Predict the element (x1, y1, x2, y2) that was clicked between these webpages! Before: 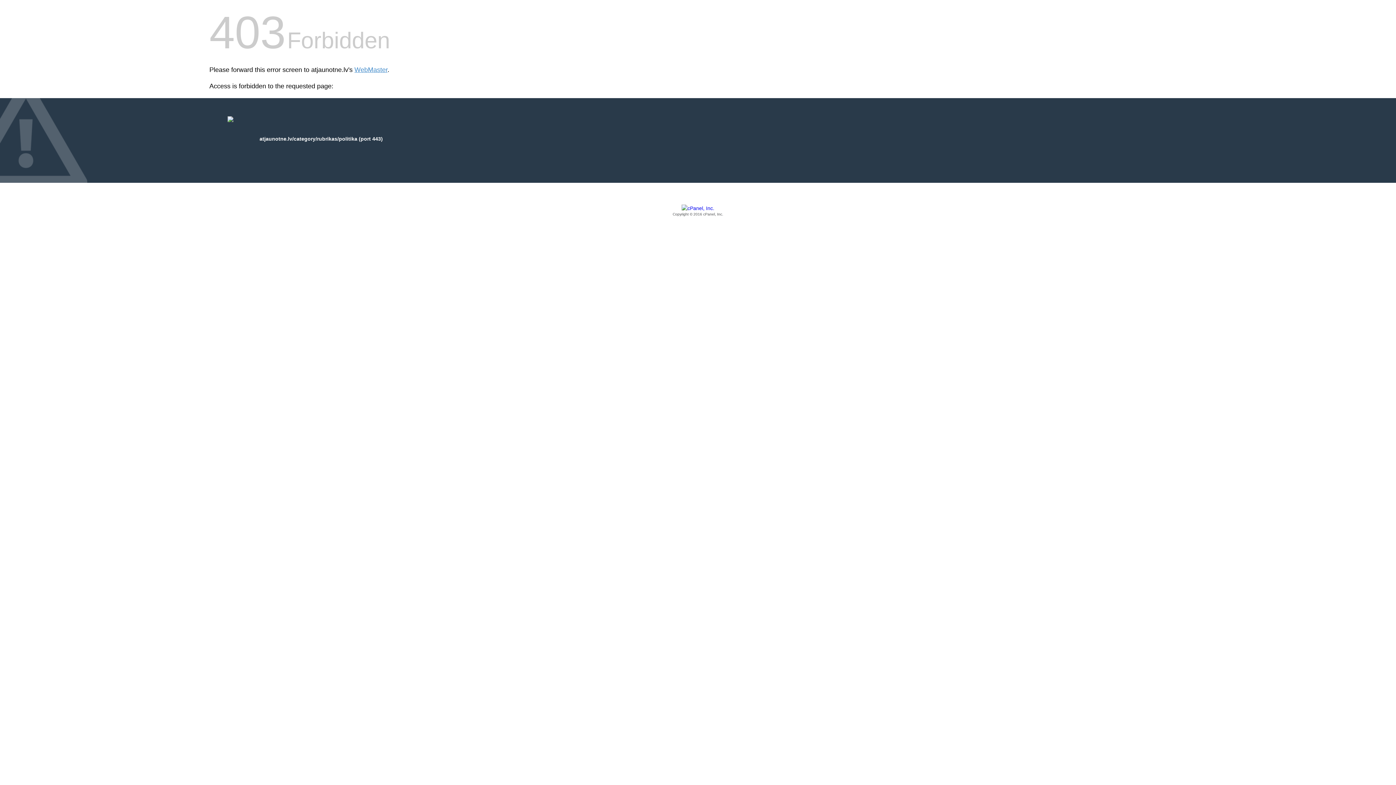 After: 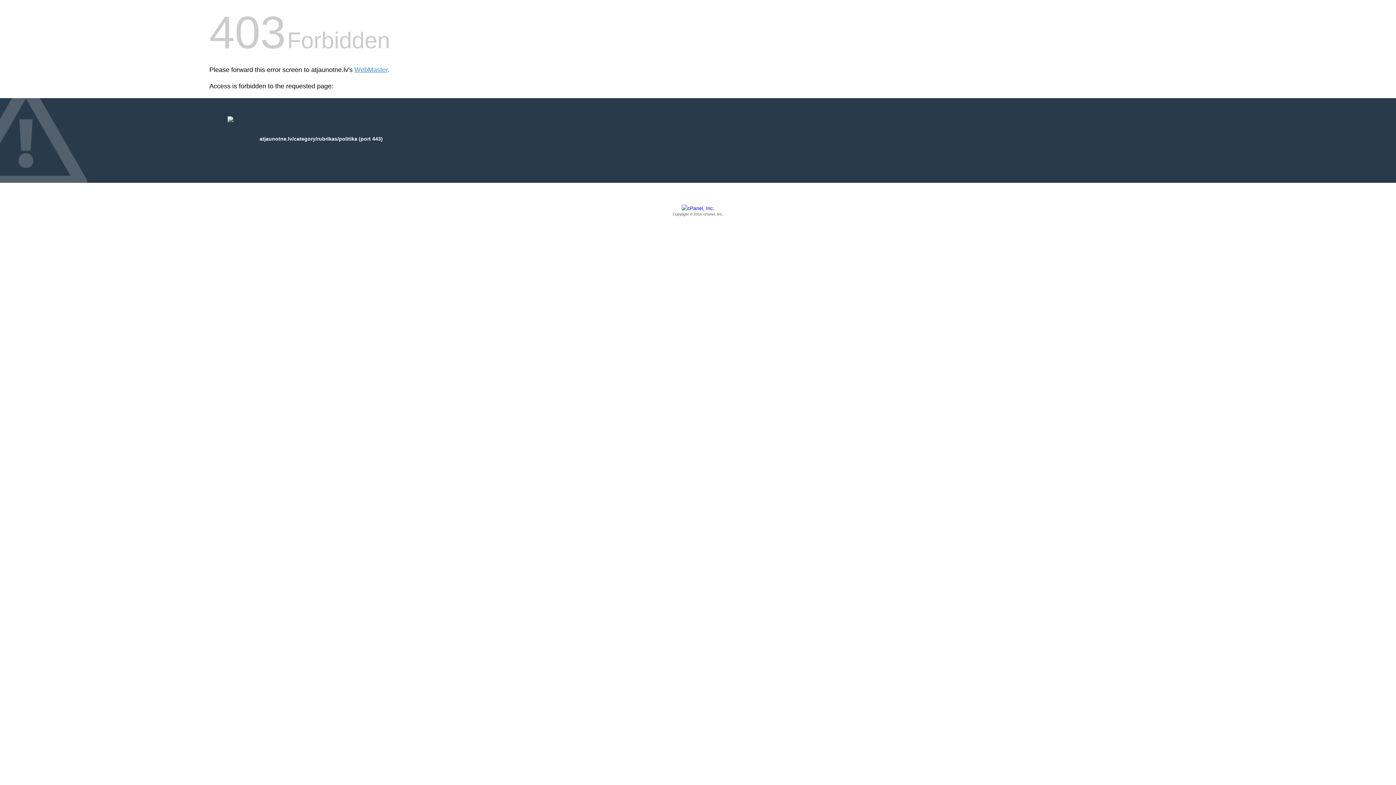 Action: bbox: (209, 205, 1186, 217) label: Copyright © 2016 cPanel, Inc.